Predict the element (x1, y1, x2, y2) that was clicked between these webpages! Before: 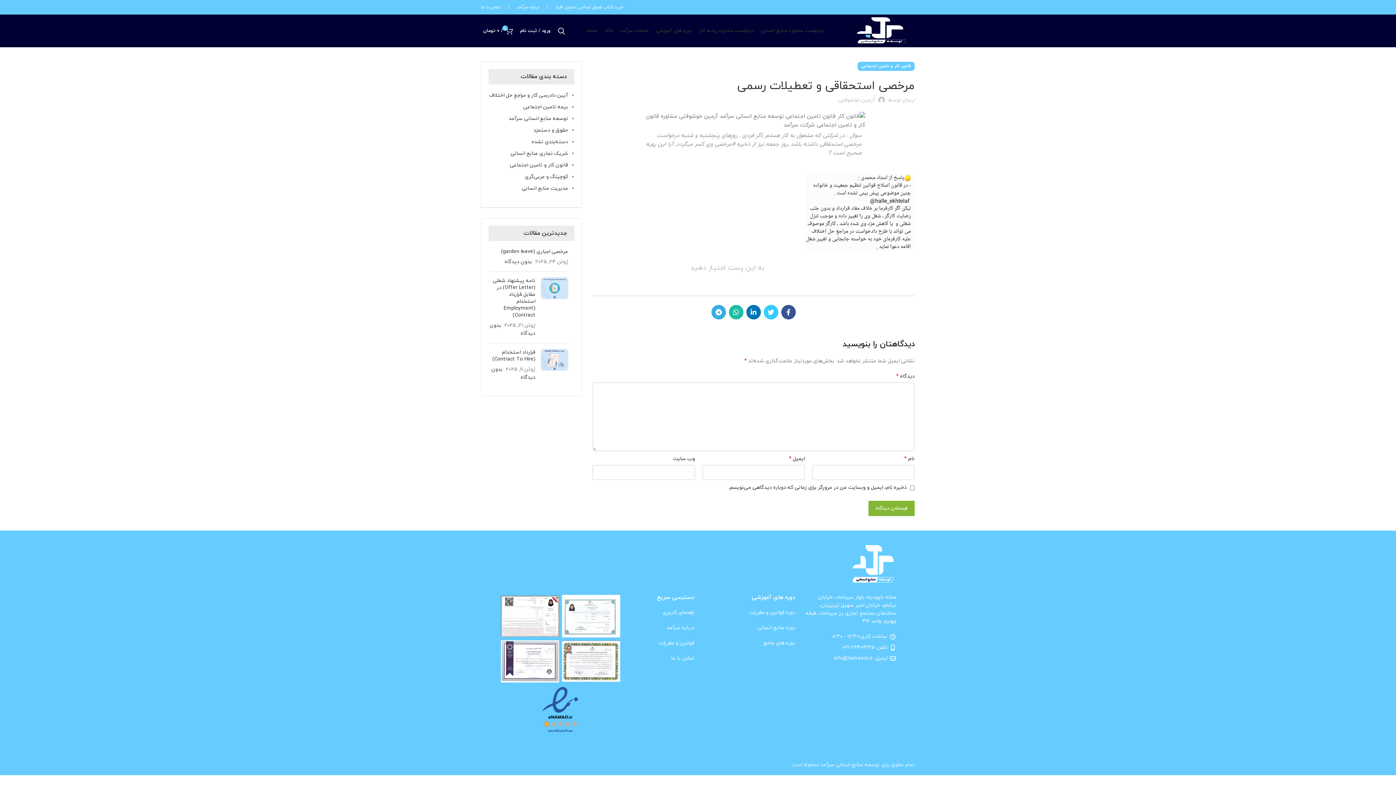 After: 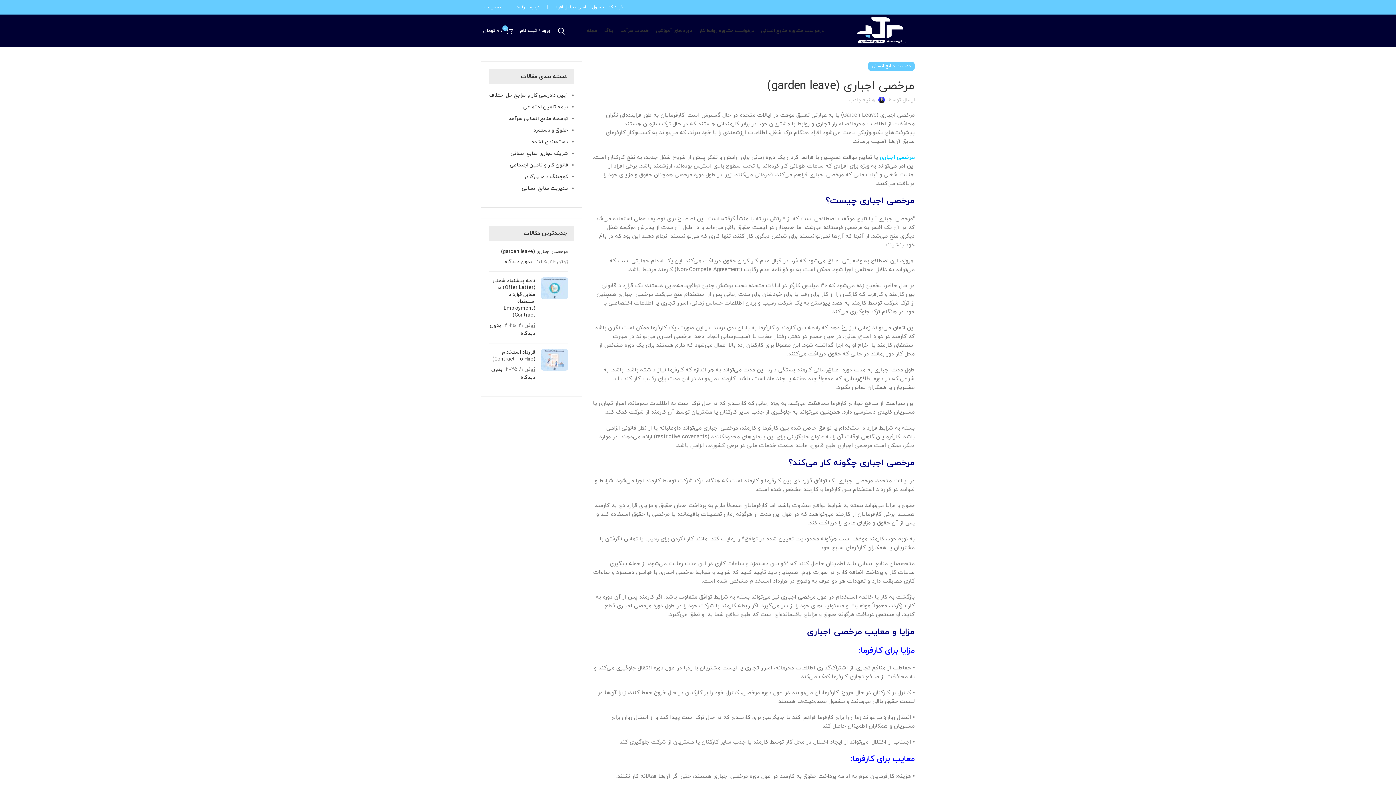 Action: label: مرخصی اجباری (garden leave) bbox: (501, 248, 568, 255)